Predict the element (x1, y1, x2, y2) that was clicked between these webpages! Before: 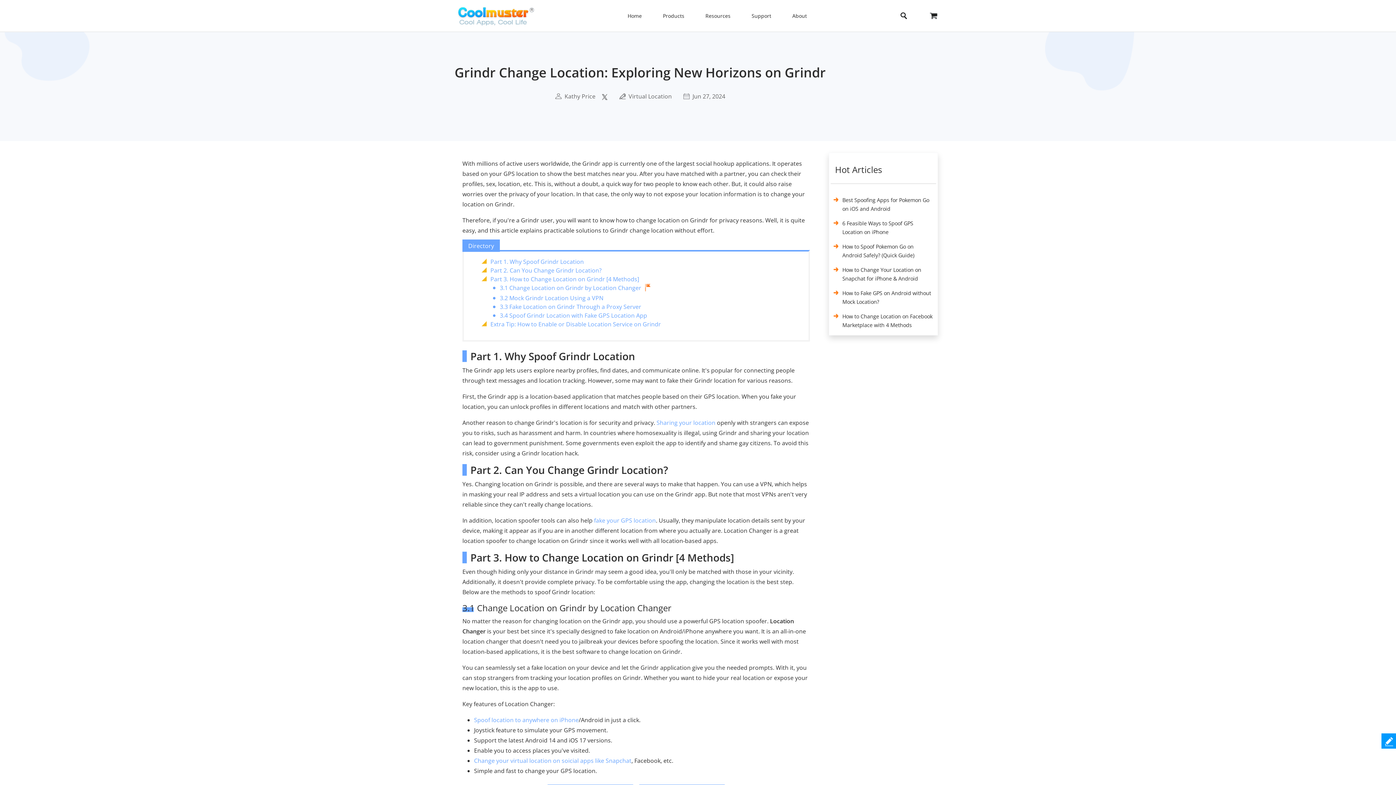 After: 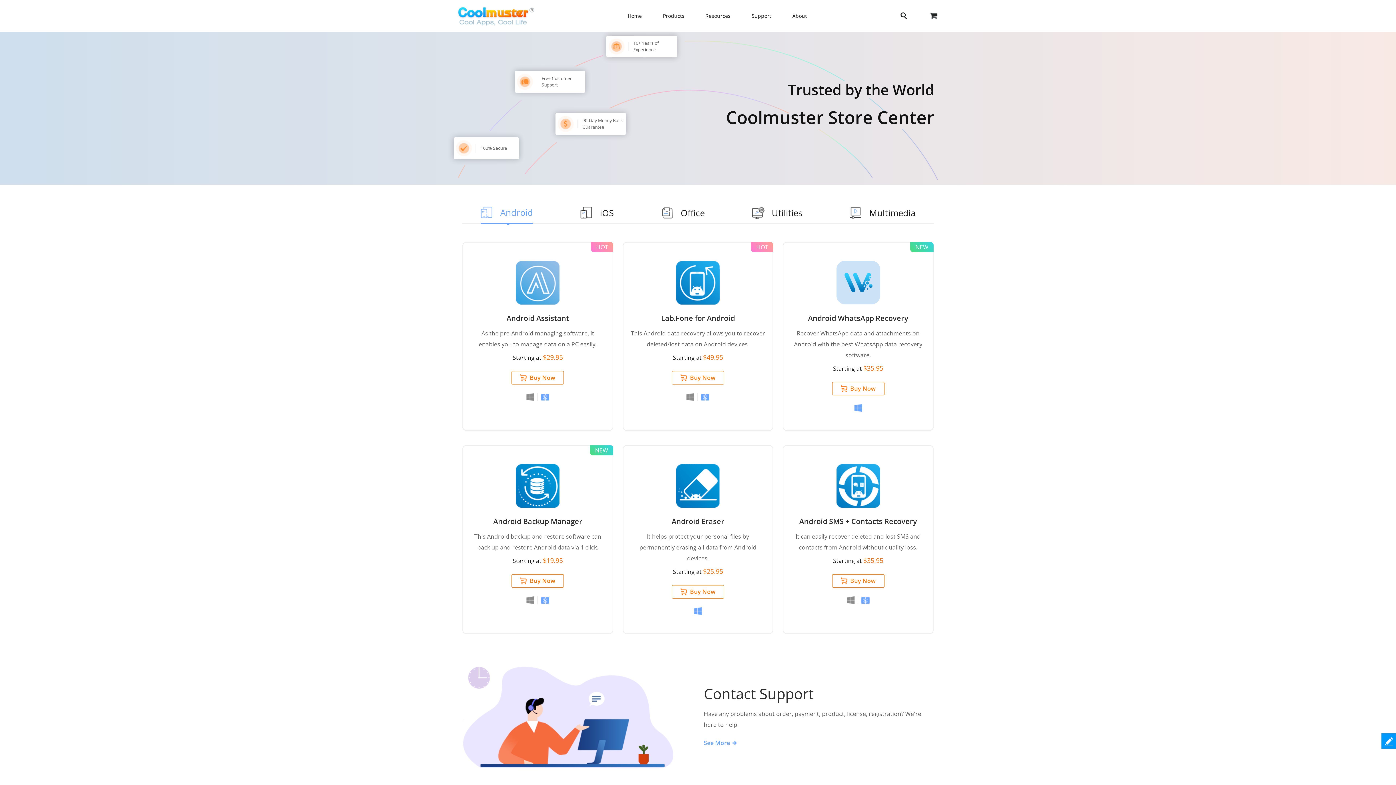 Action: bbox: (929, 12, 938, 20)